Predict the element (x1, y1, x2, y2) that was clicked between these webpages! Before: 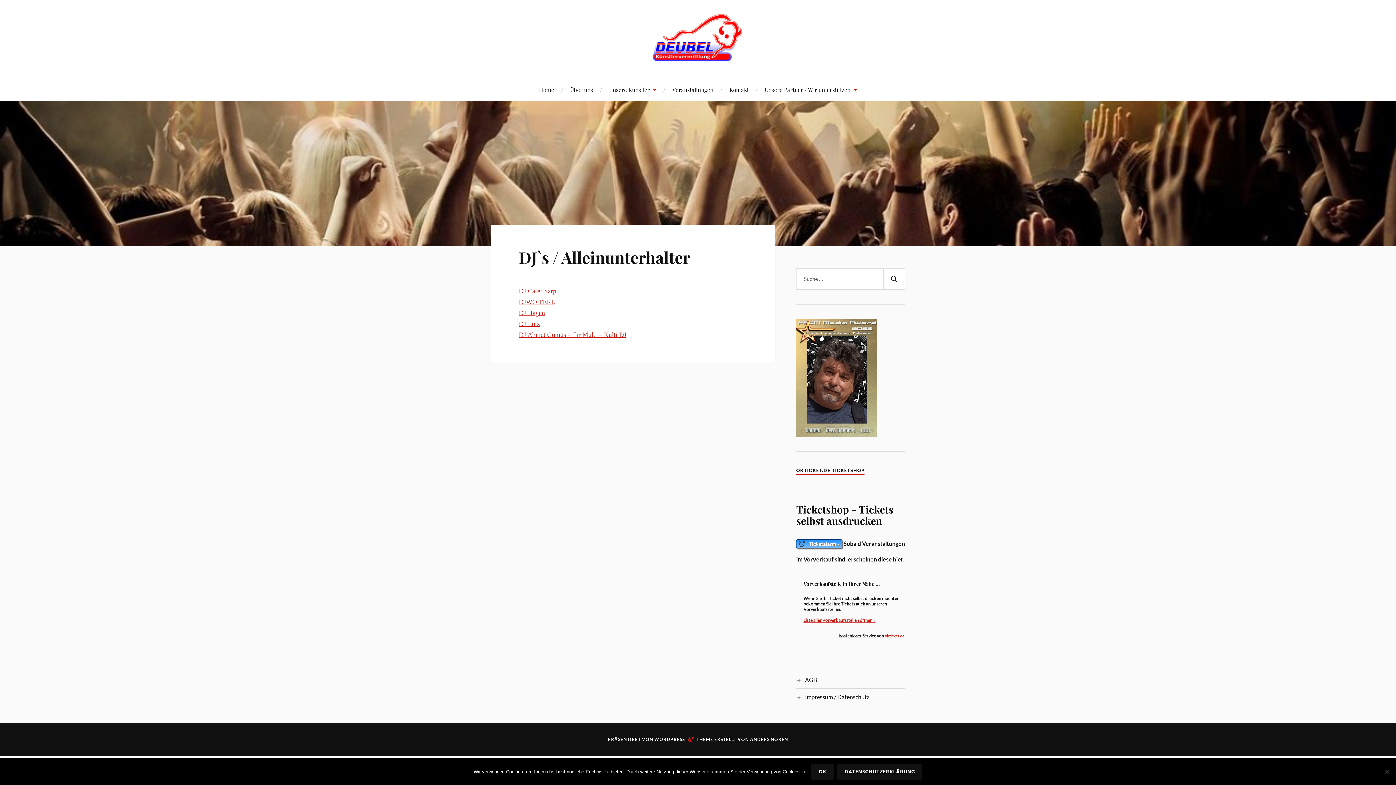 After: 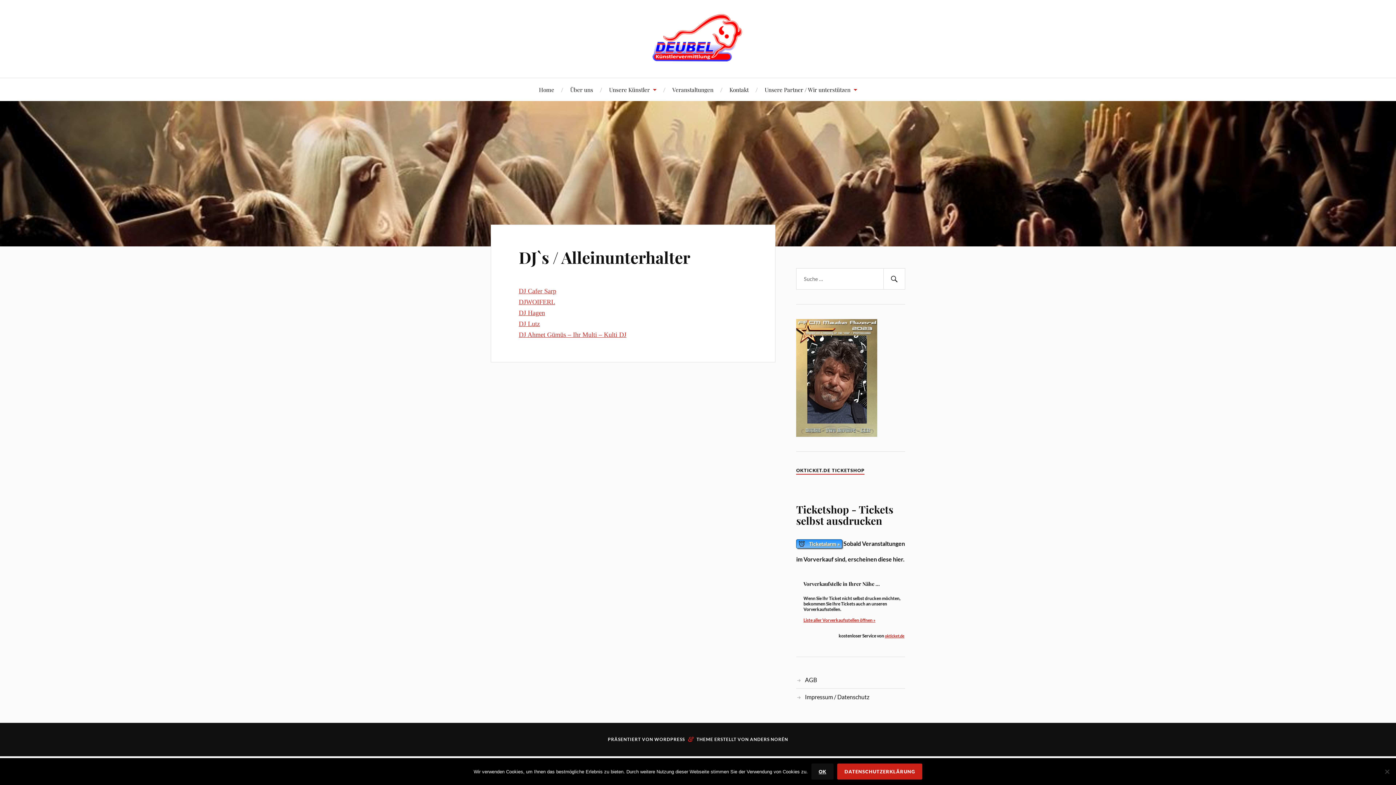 Action: bbox: (837, 764, 922, 780) label: Datenschutzerklärung